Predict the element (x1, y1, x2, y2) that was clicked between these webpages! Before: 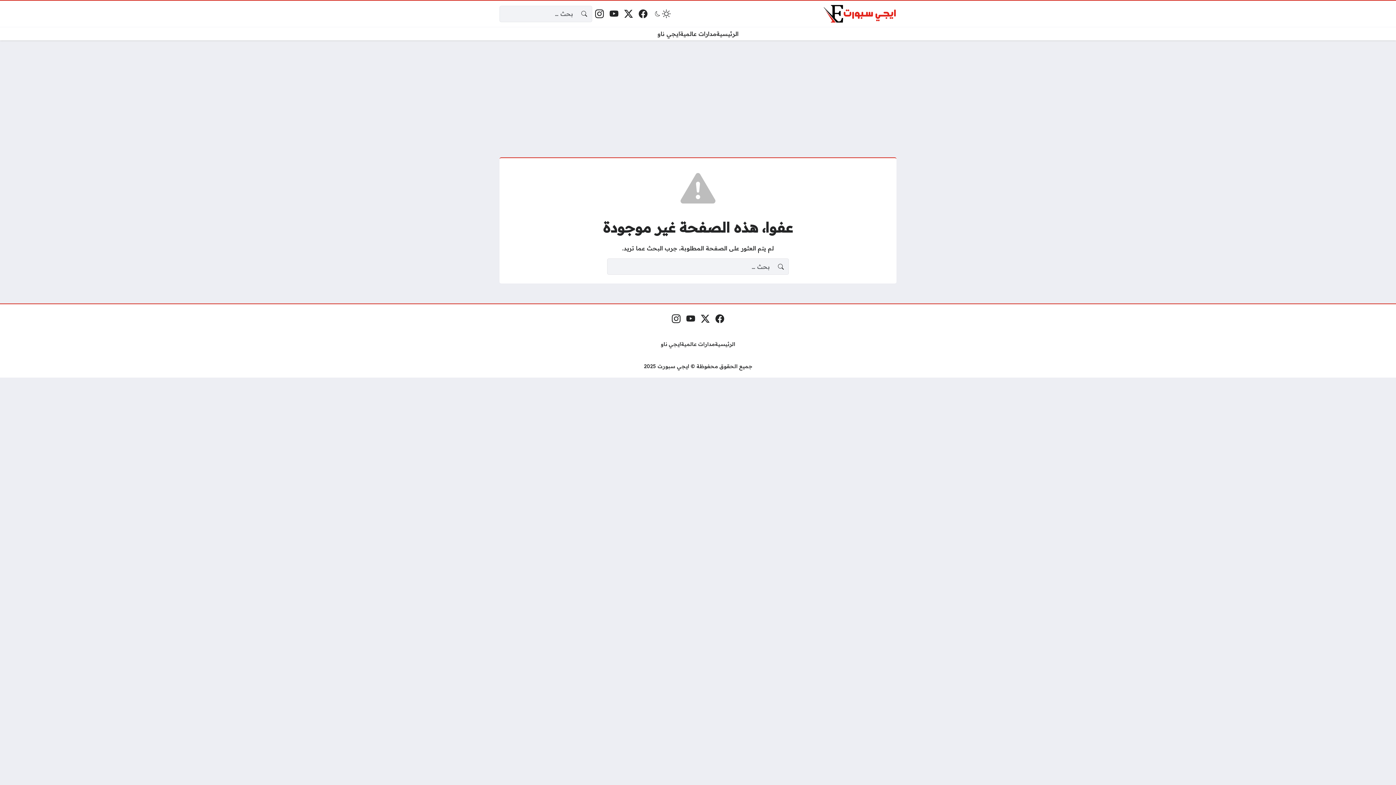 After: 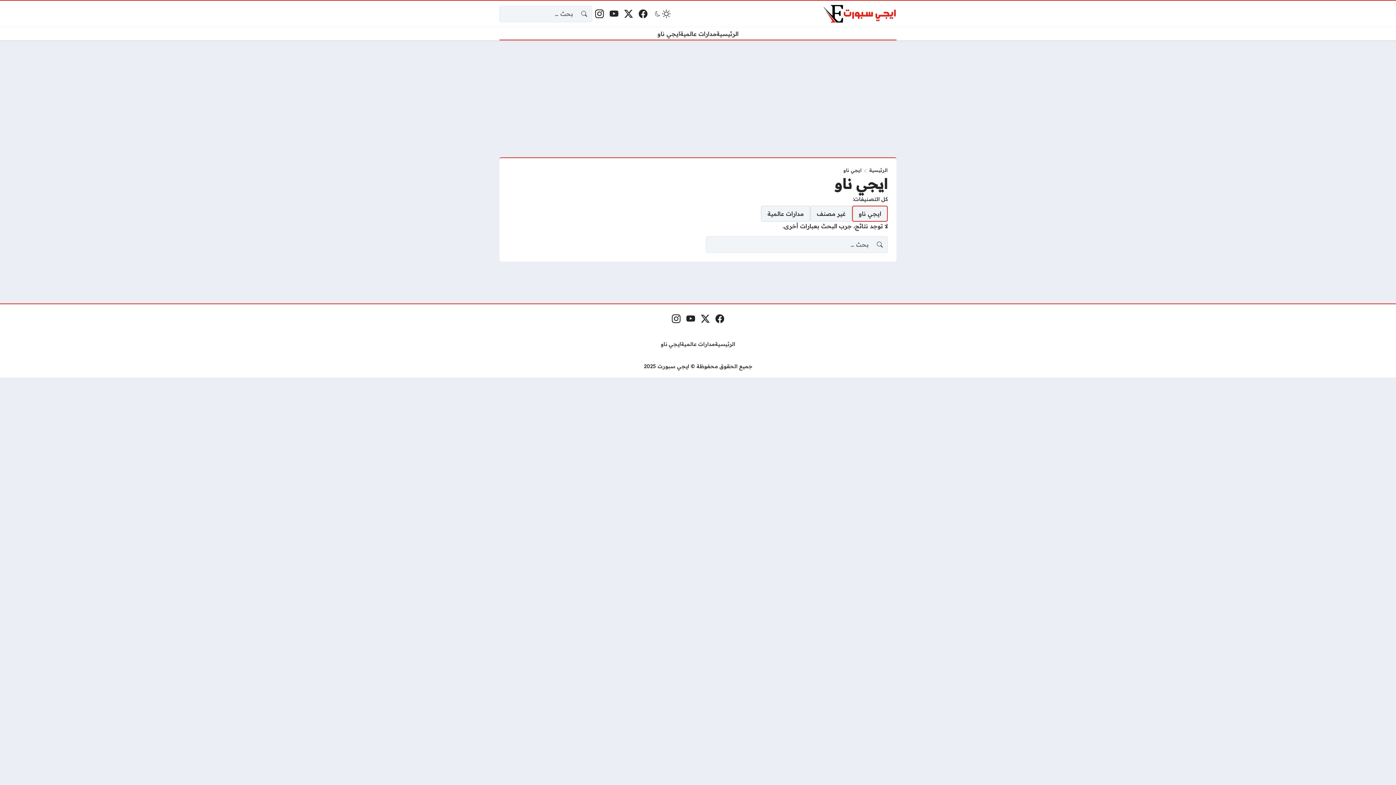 Action: bbox: (657, 29, 680, 38) label: ايجي ناو